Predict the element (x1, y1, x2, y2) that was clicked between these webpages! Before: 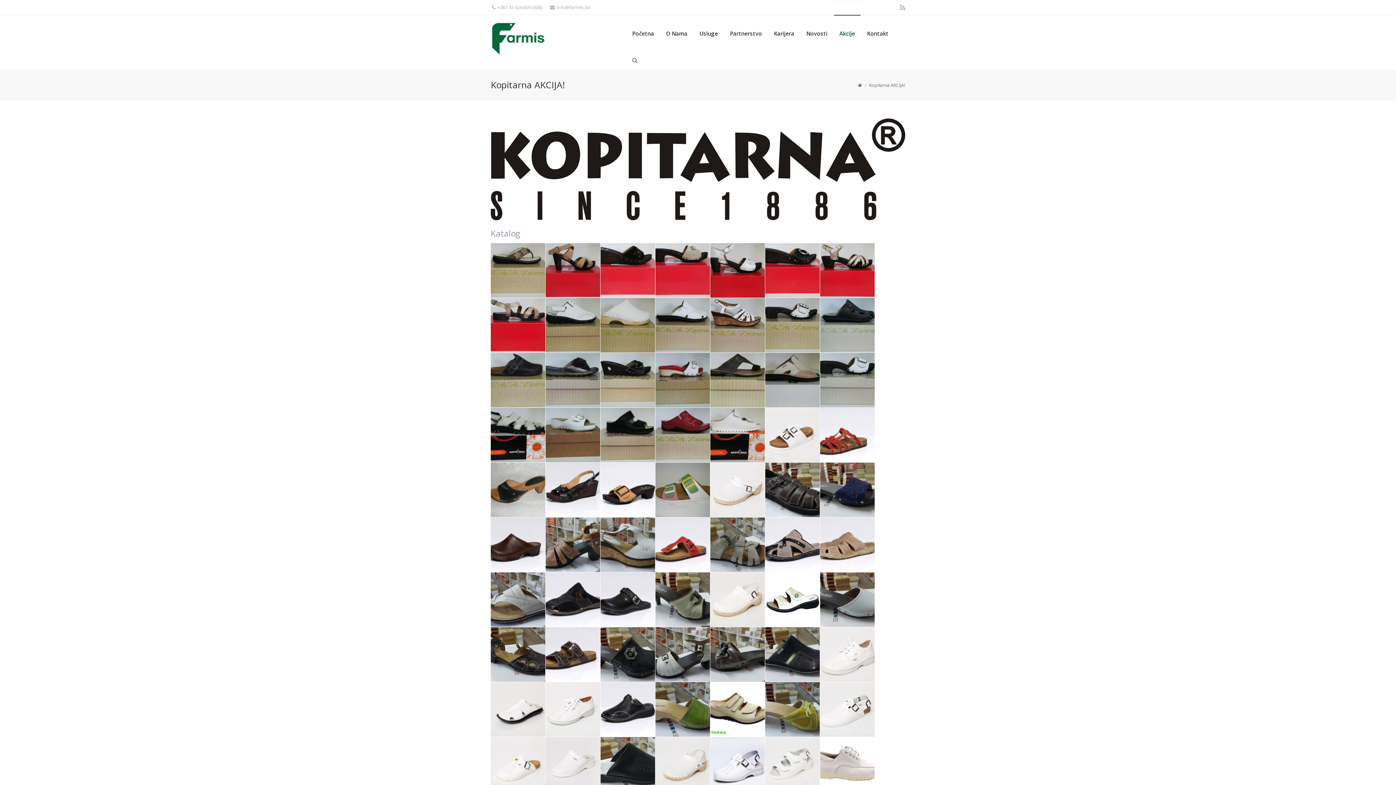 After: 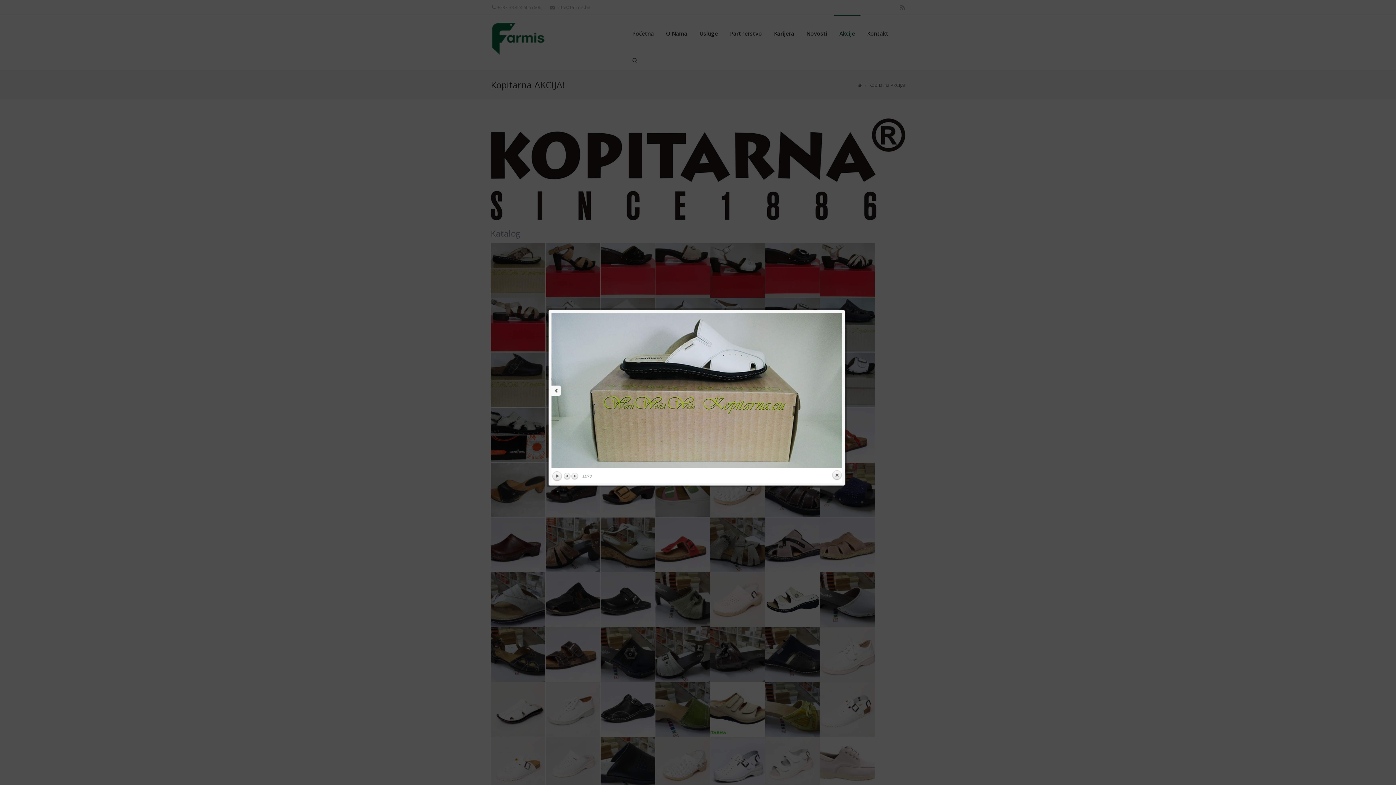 Action: bbox: (655, 298, 710, 352)